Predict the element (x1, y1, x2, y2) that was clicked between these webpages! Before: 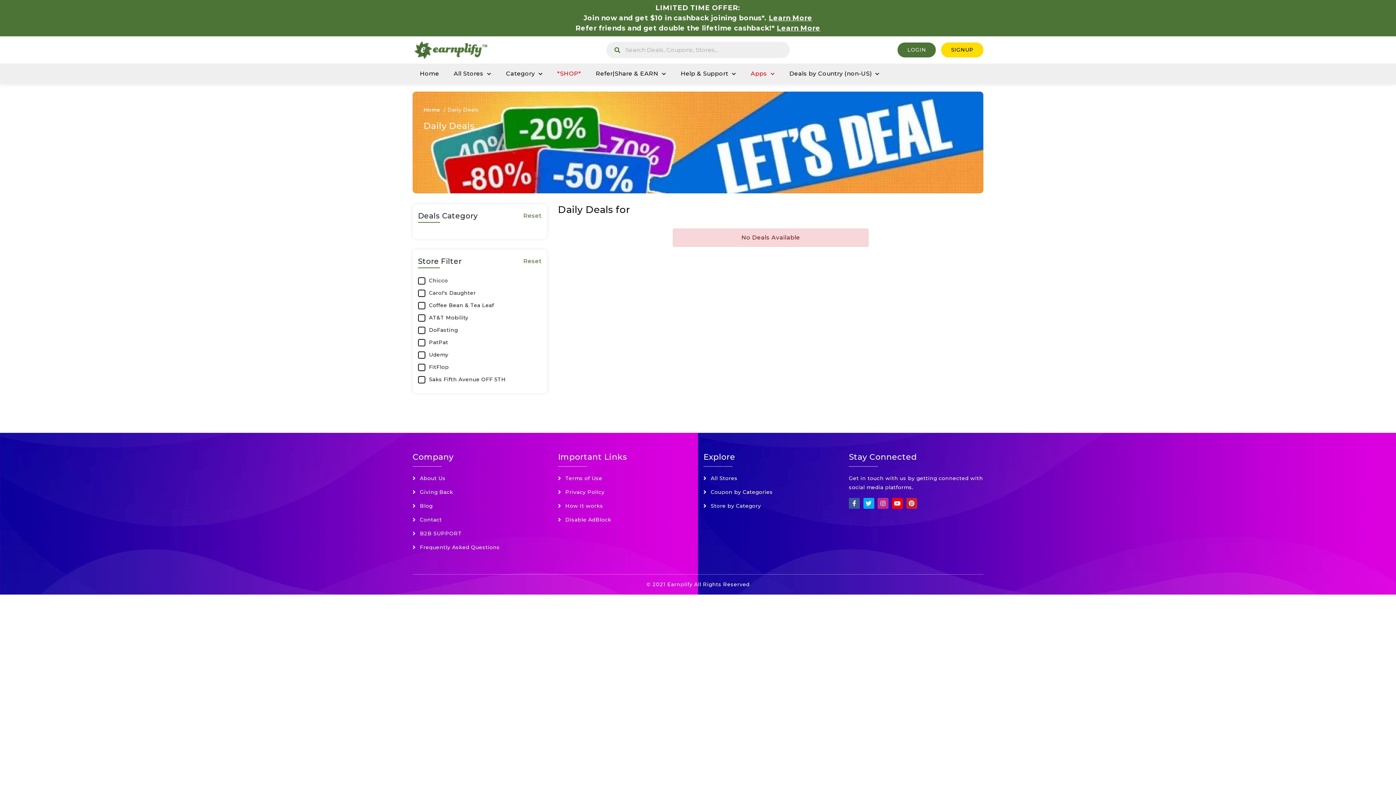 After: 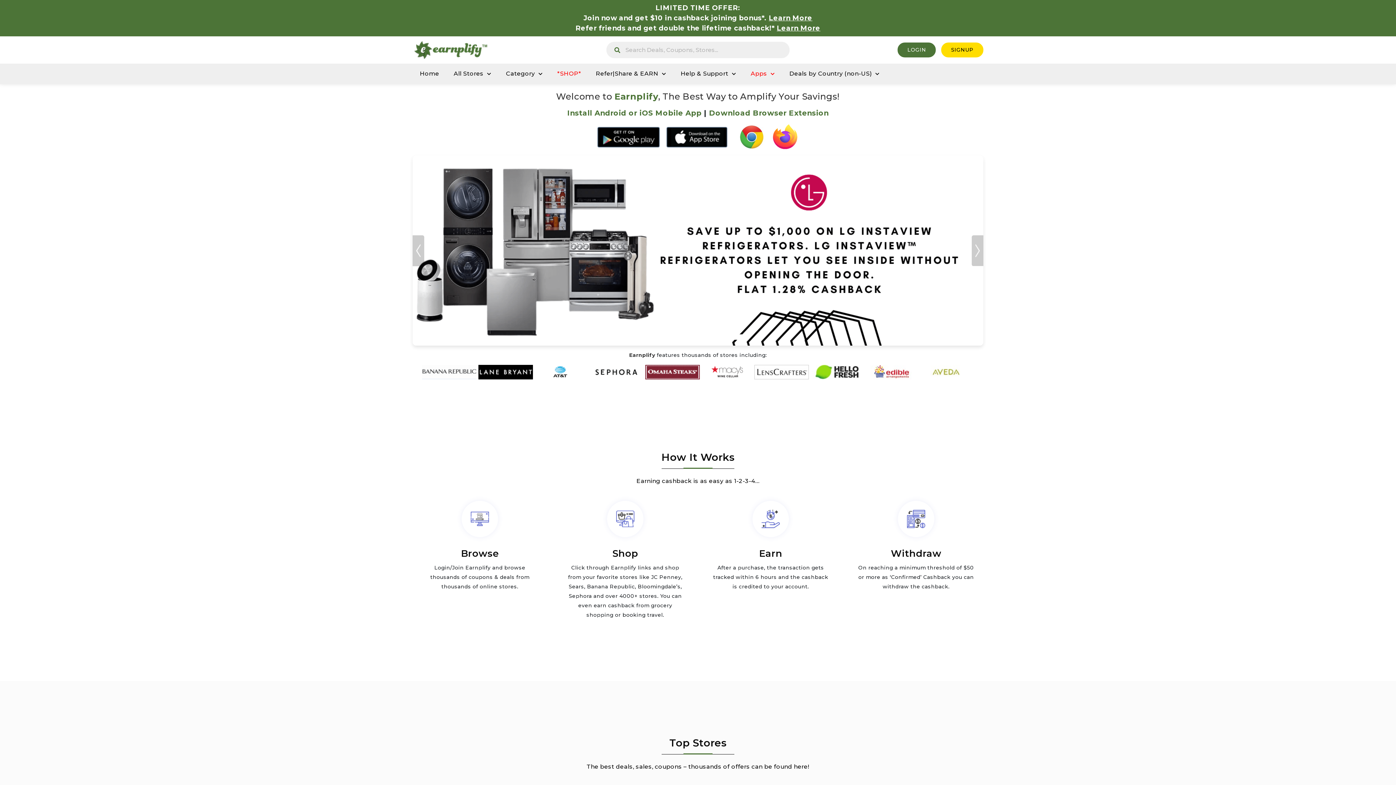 Action: bbox: (423, 106, 440, 113) label: Home